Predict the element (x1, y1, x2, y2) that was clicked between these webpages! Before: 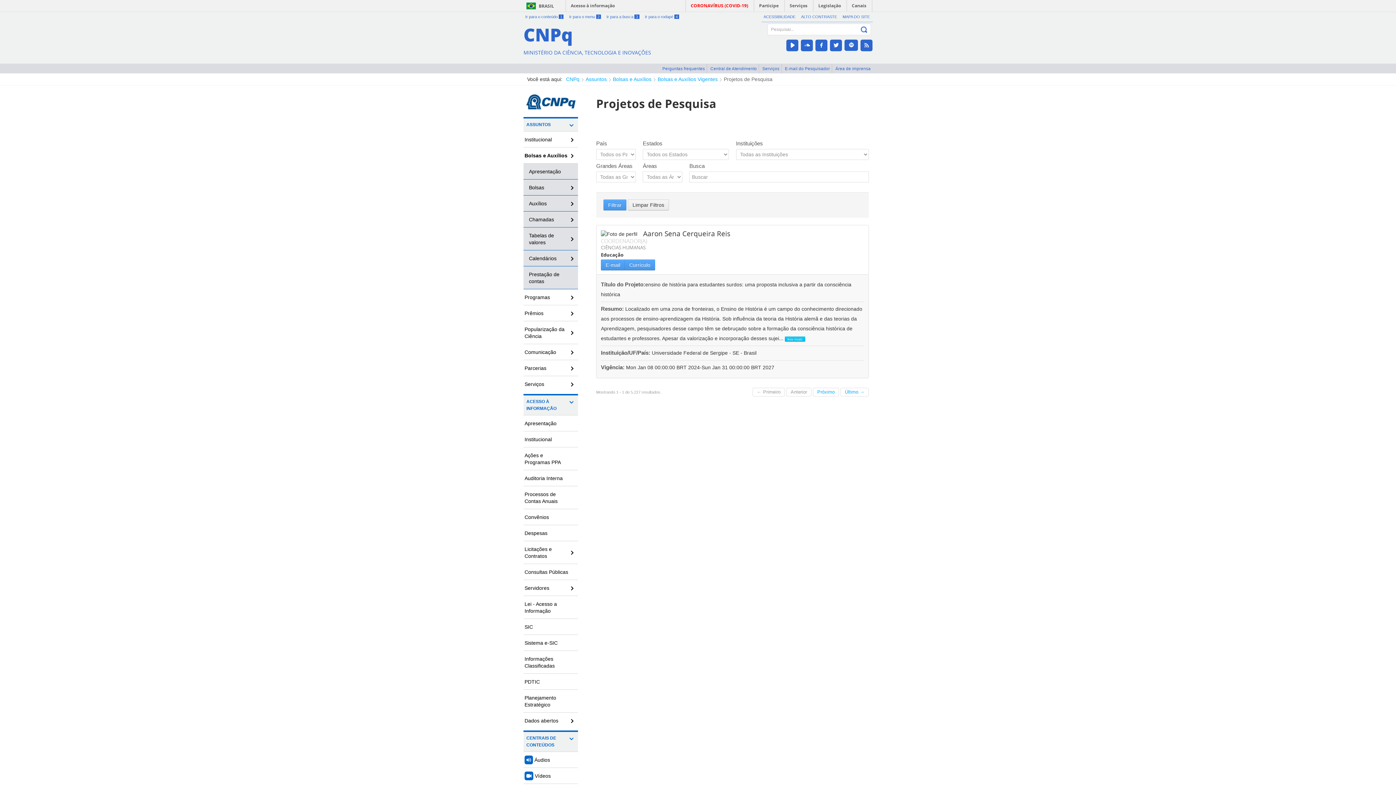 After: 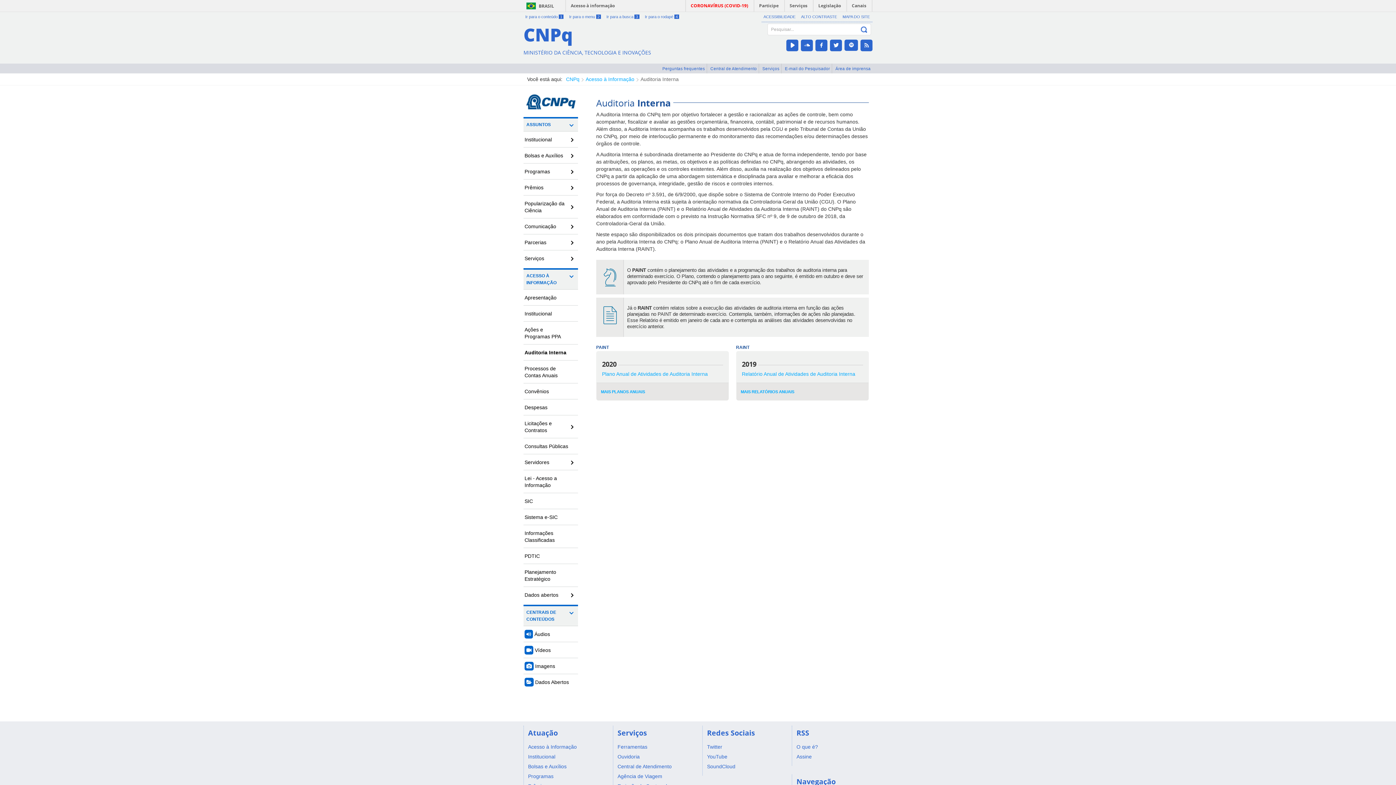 Action: label: Auditoria Interna bbox: (523, 470, 578, 486)